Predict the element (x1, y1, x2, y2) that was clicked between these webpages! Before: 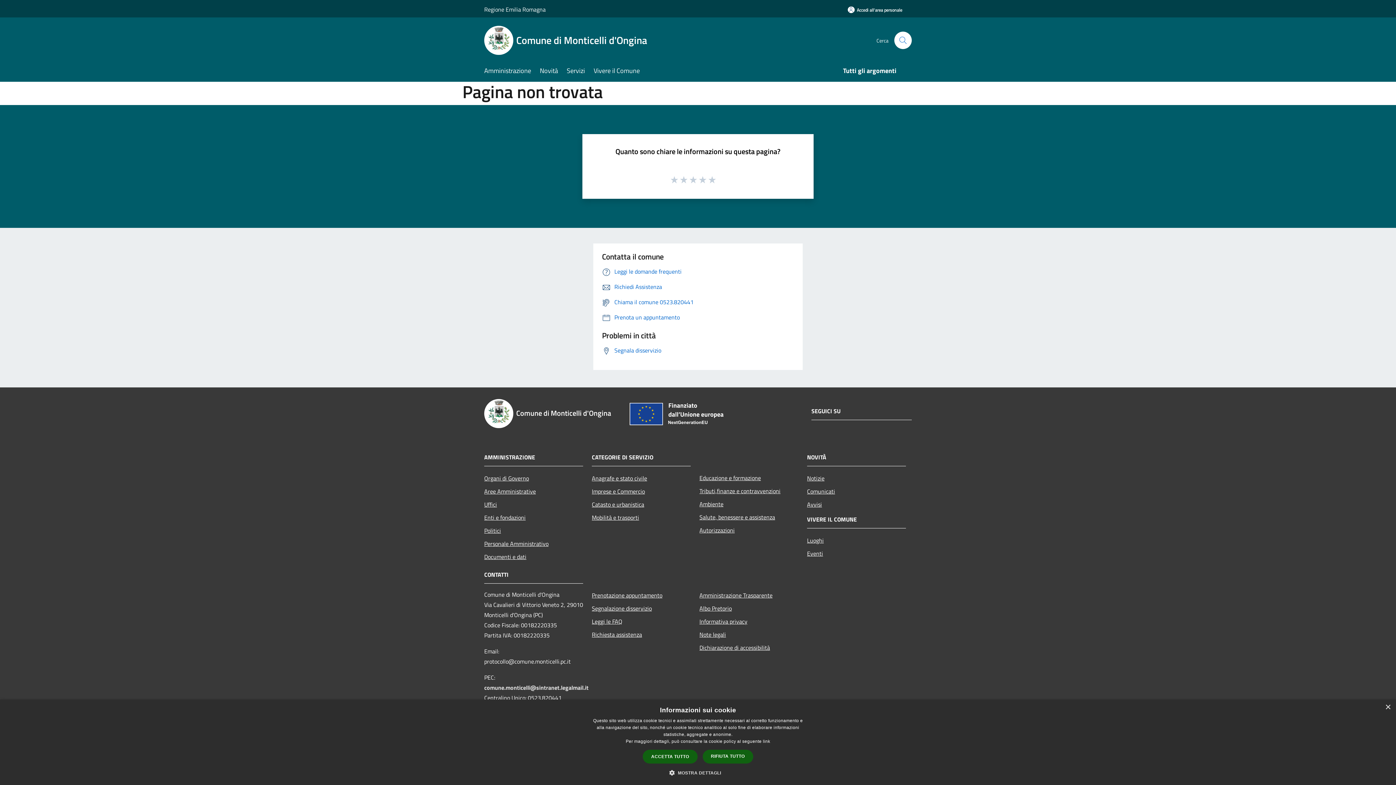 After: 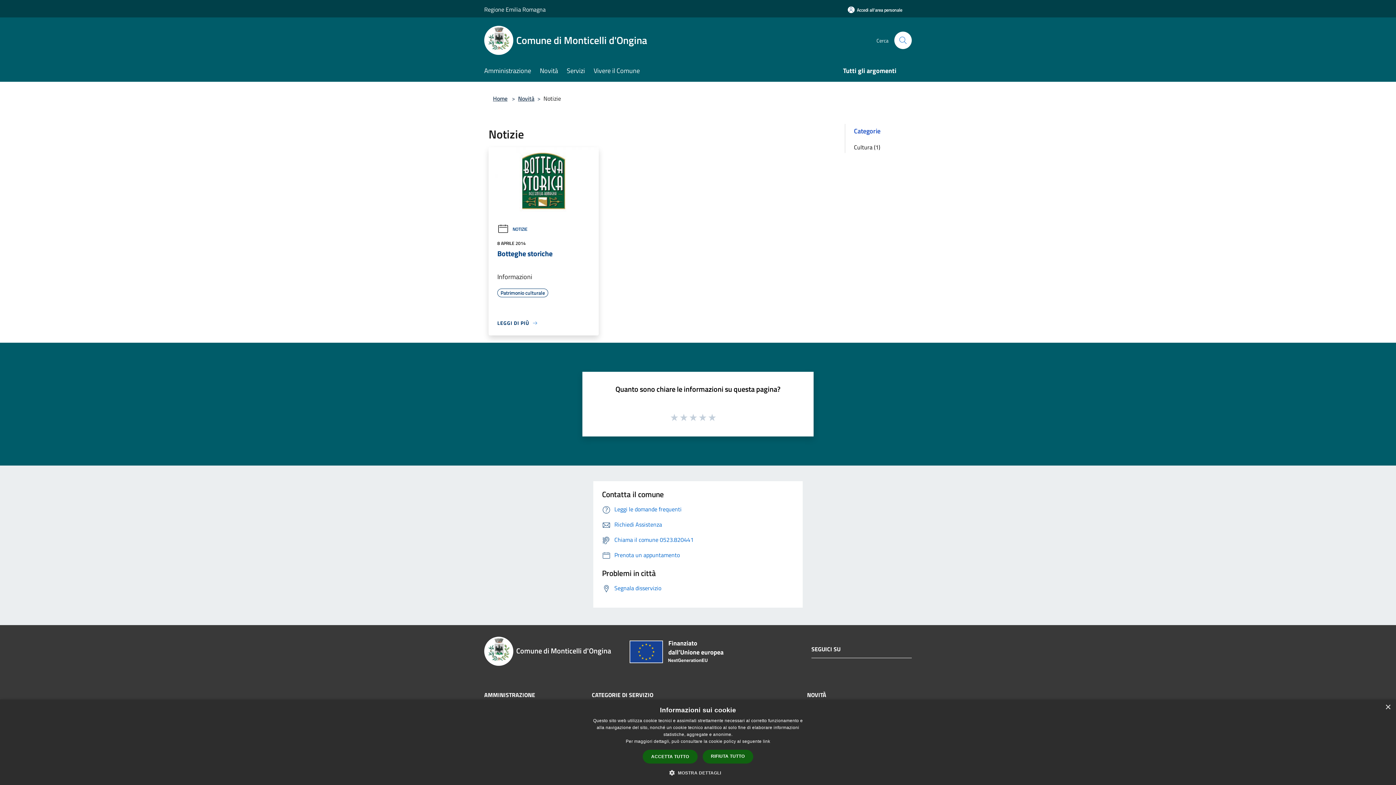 Action: label: Notizie bbox: (807, 471, 906, 484)